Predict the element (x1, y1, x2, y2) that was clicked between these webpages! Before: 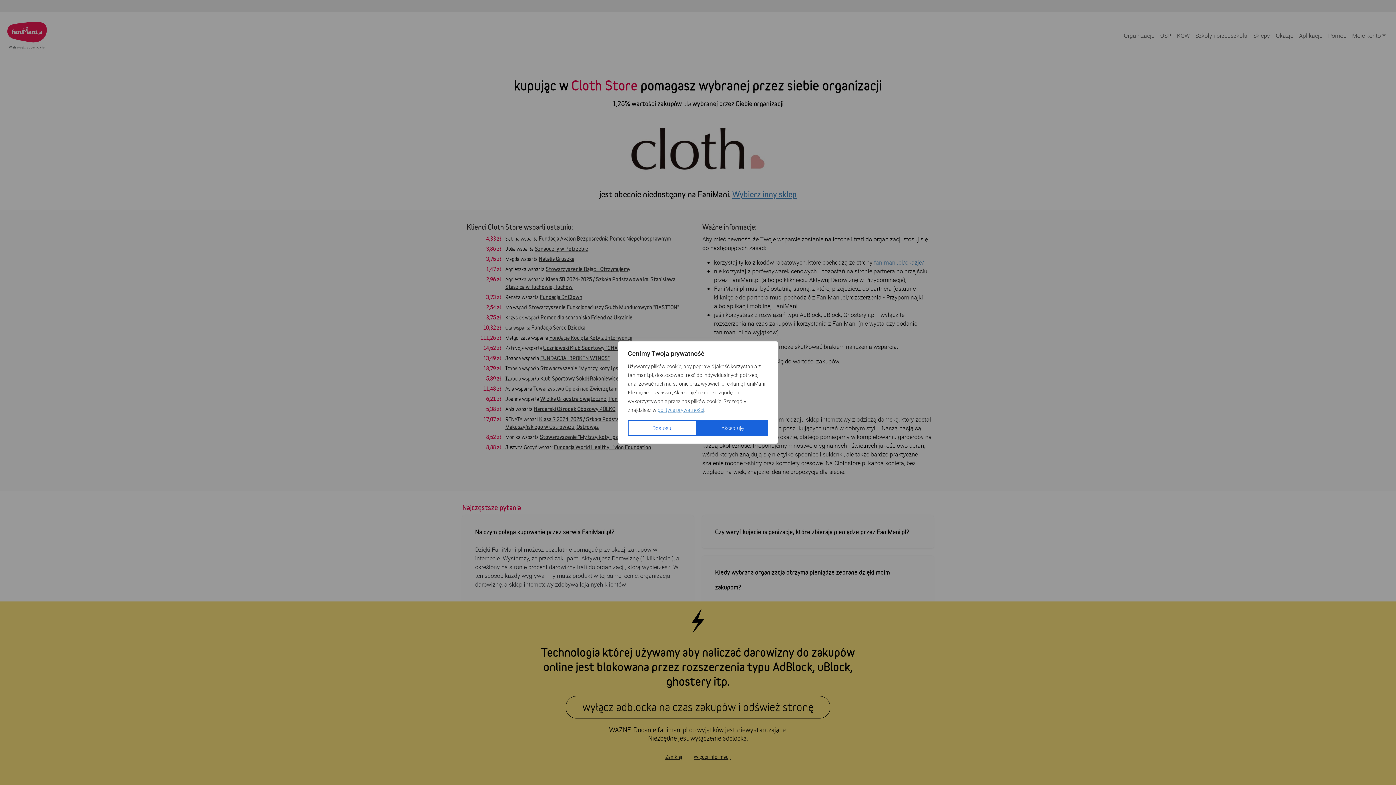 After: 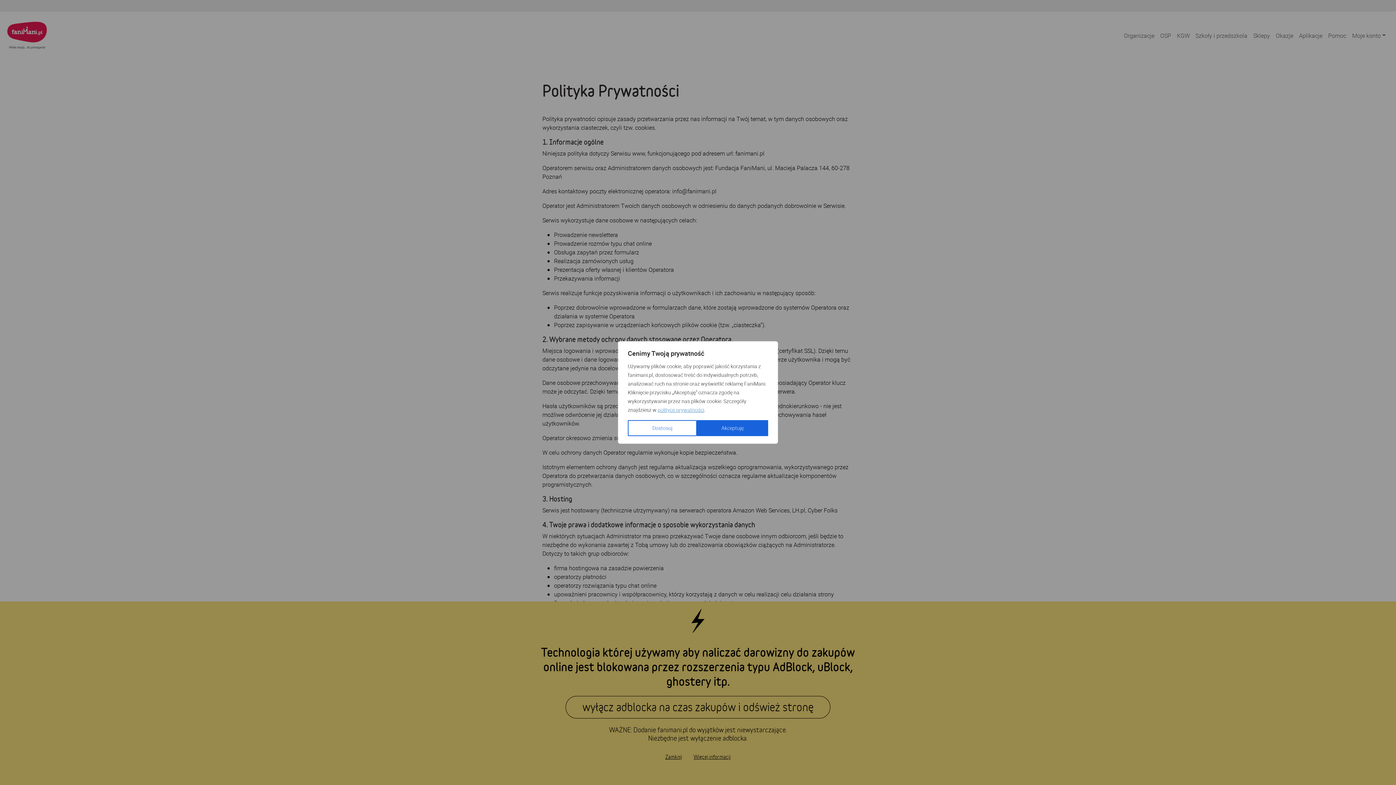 Action: bbox: (657, 406, 704, 413) label: polityce prywatności